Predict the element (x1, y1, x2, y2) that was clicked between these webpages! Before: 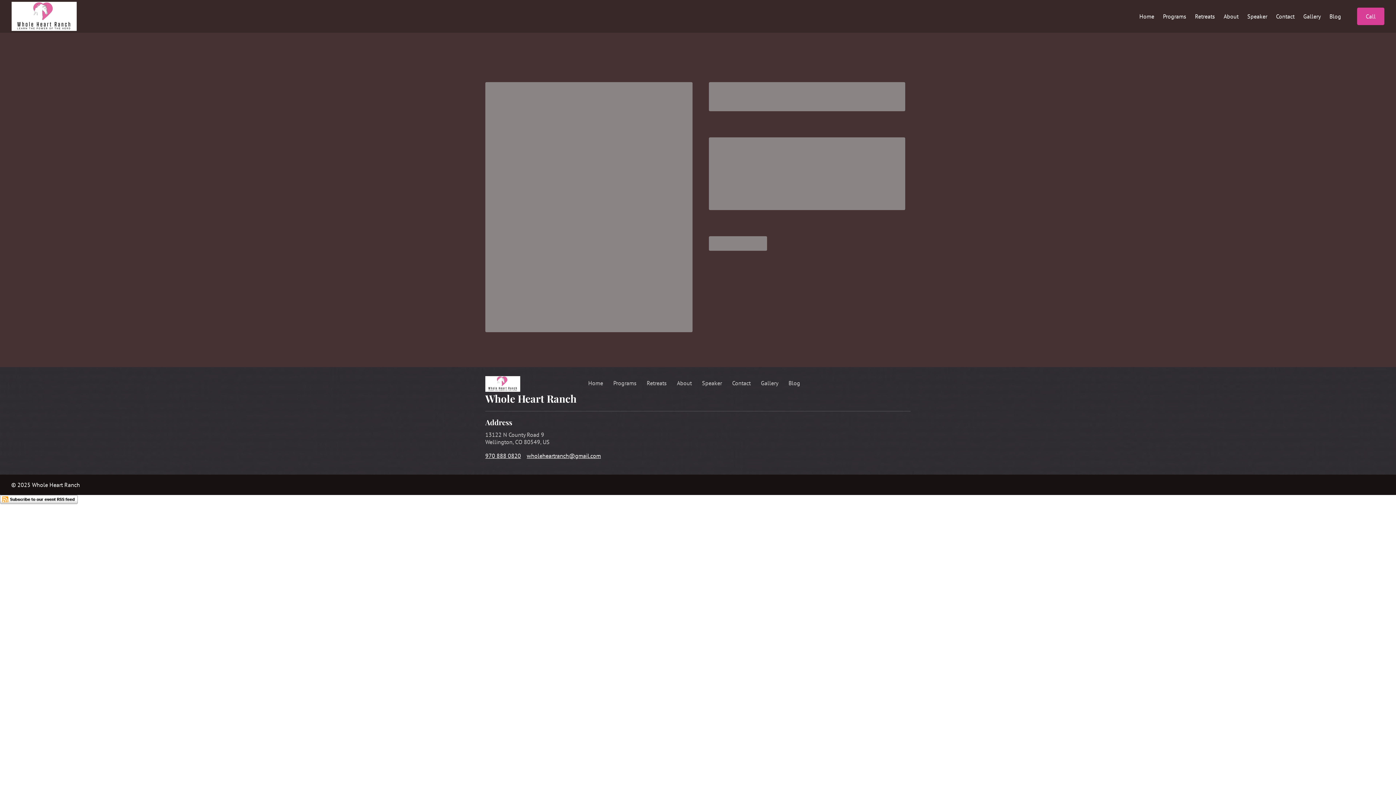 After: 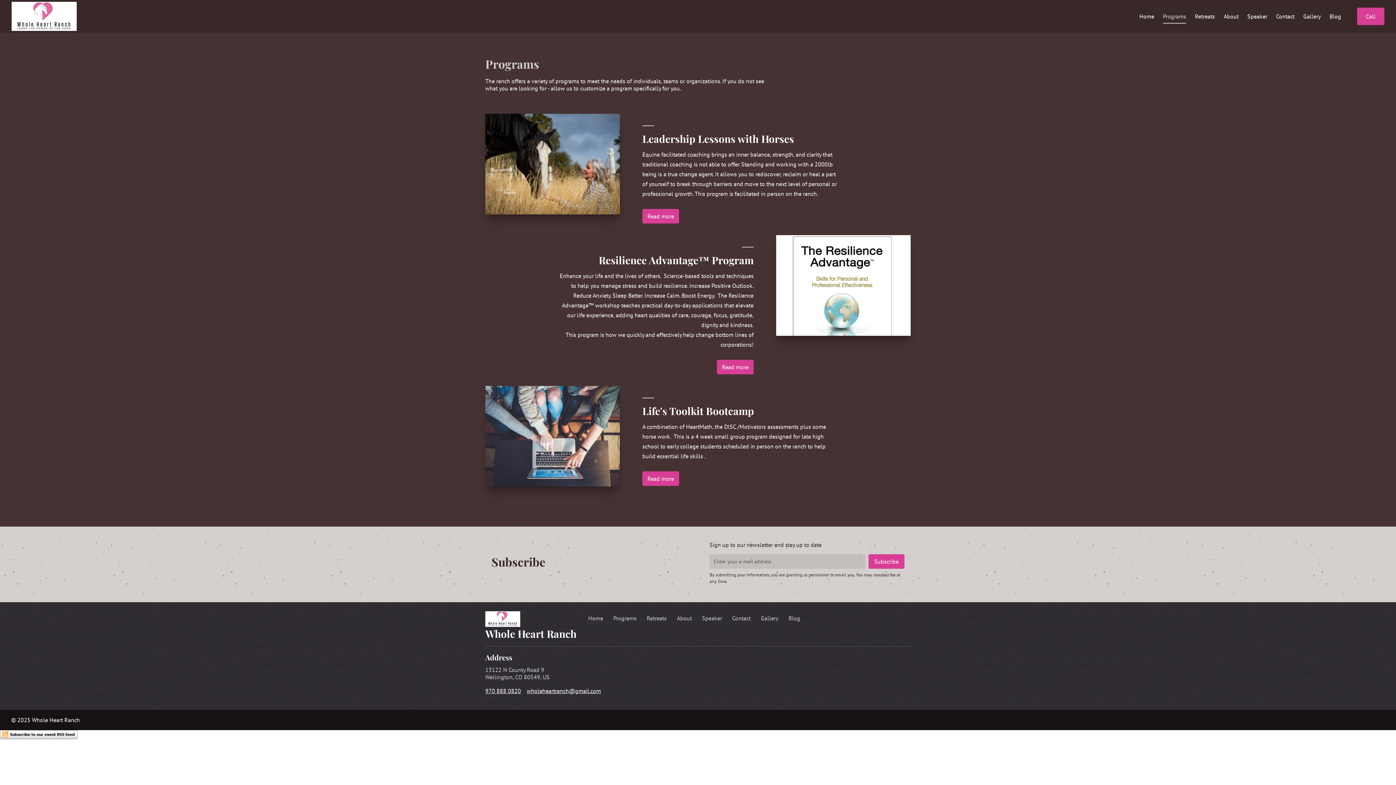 Action: bbox: (613, 379, 636, 386) label: Programs